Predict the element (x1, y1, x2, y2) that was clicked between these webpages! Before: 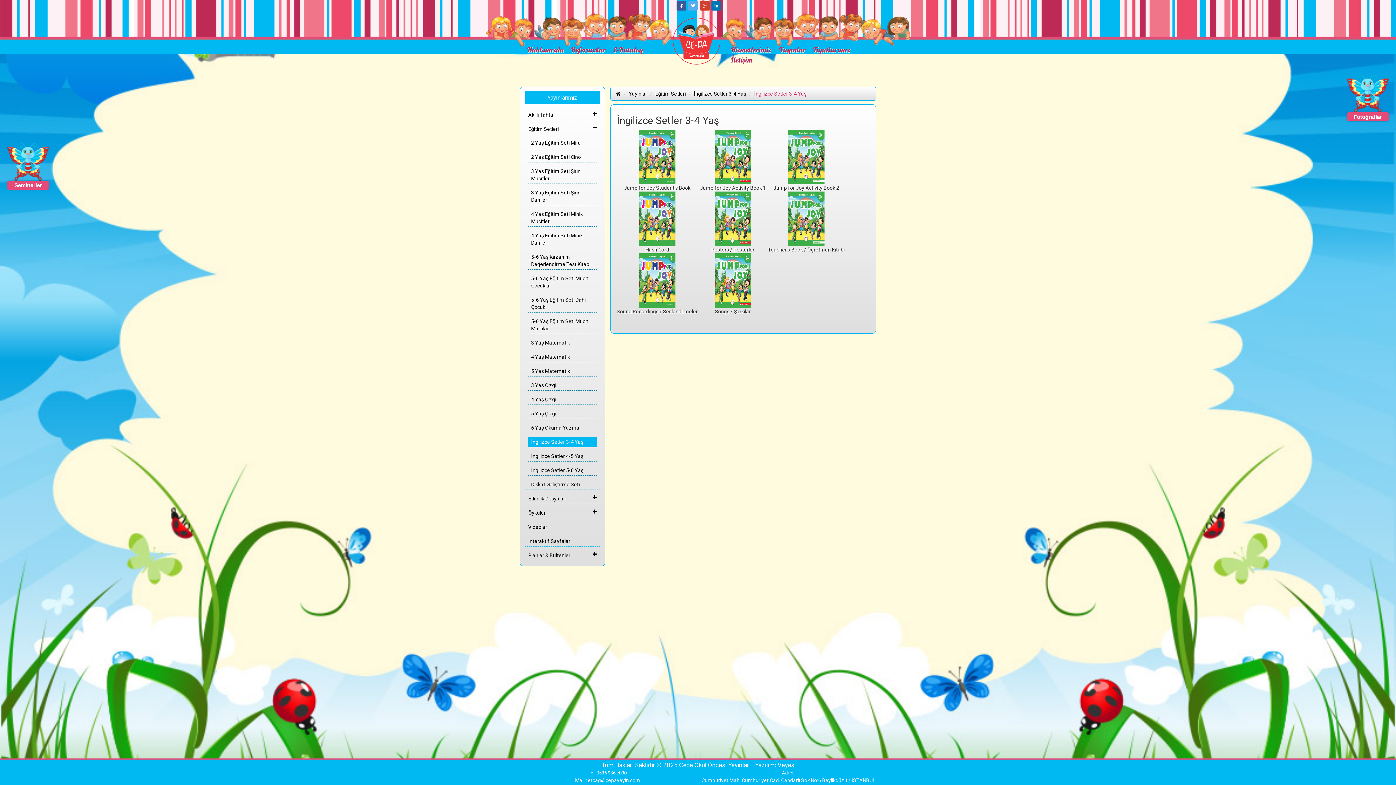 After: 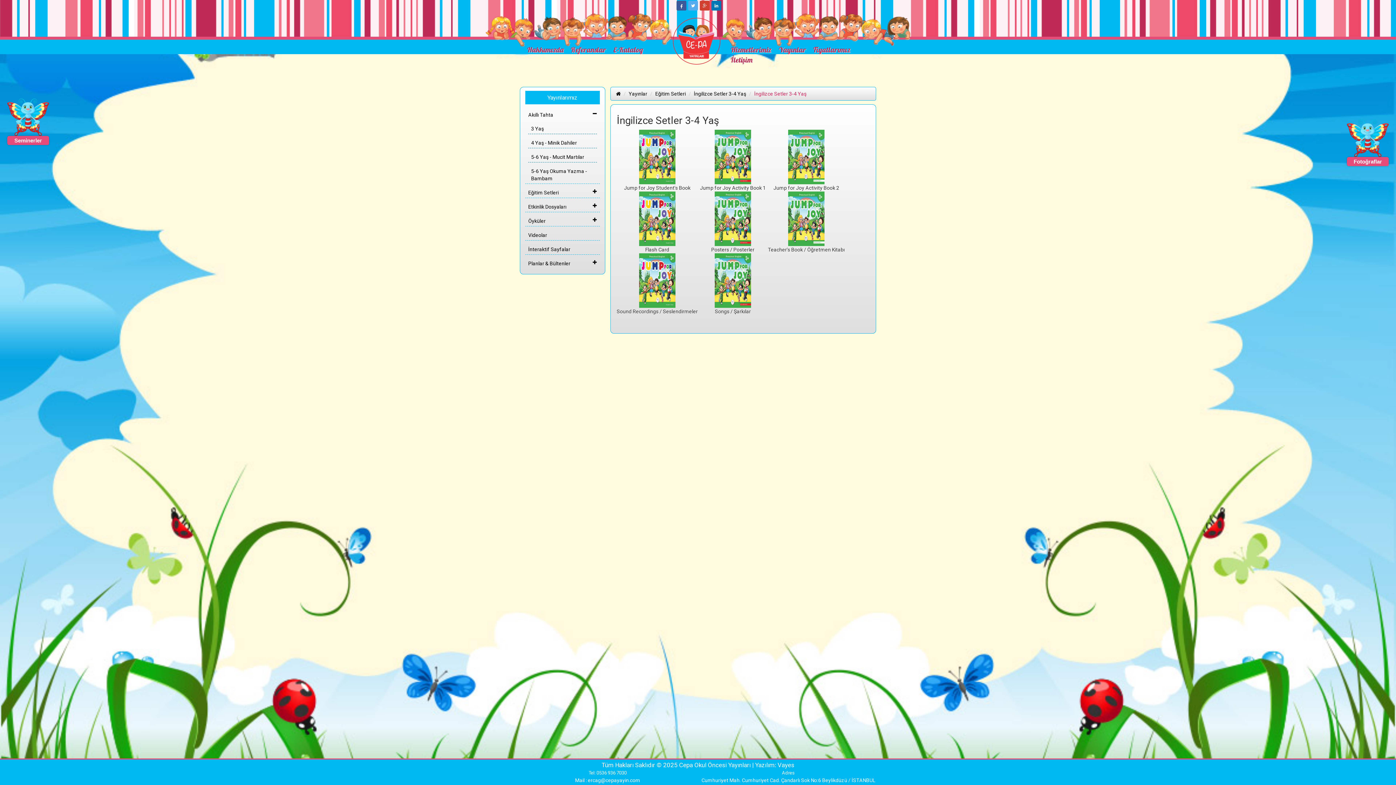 Action: label: Akıllı Tahta bbox: (528, 109, 596, 120)